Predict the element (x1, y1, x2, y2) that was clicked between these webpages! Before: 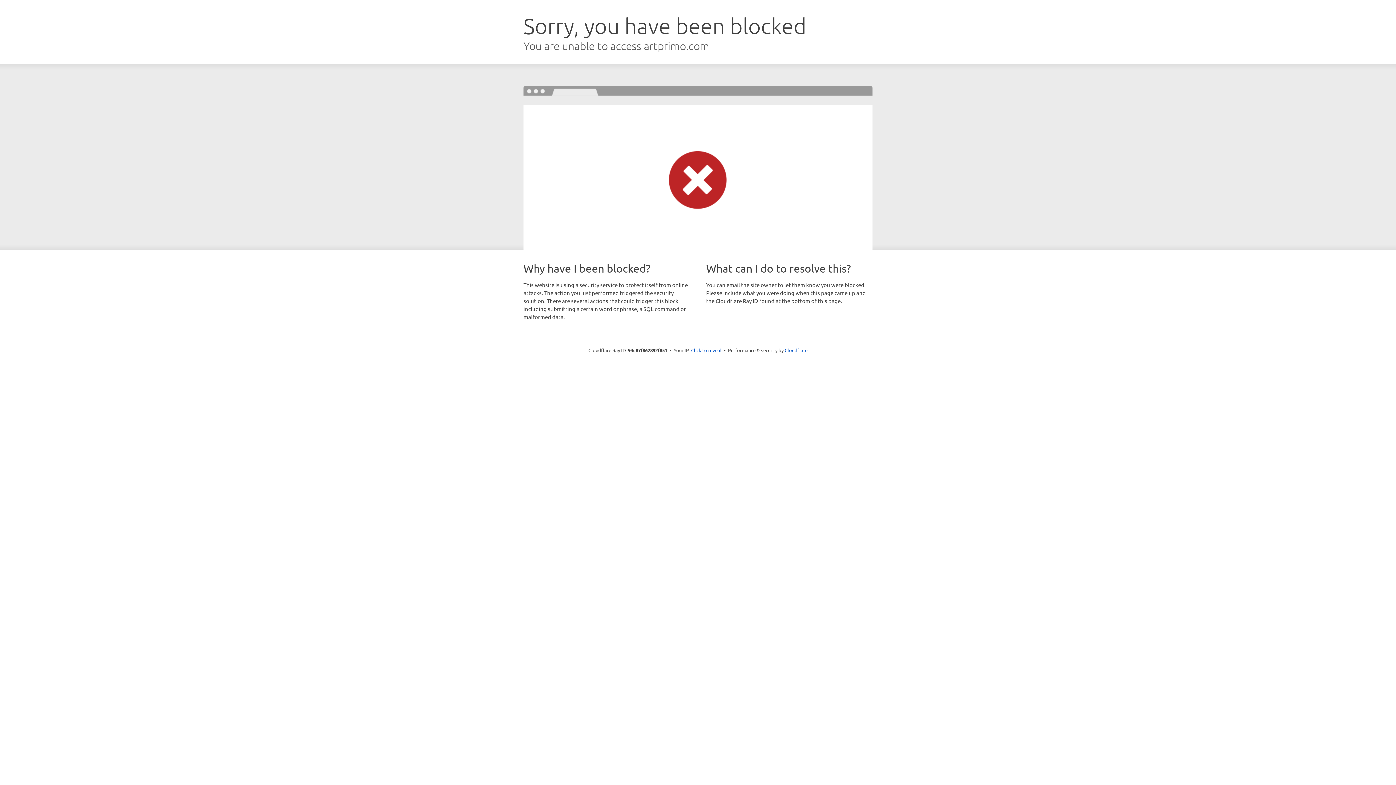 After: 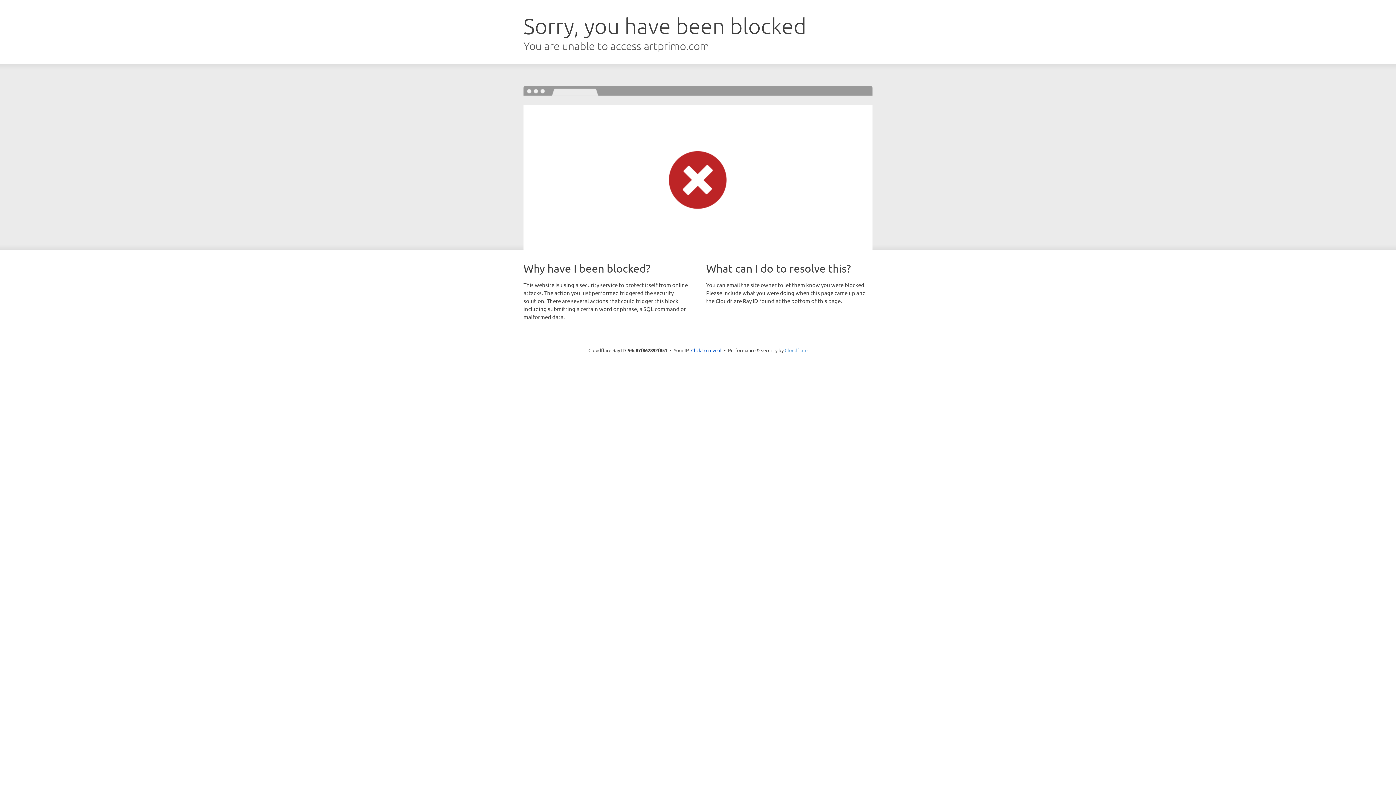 Action: bbox: (784, 347, 807, 353) label: Cloudflare